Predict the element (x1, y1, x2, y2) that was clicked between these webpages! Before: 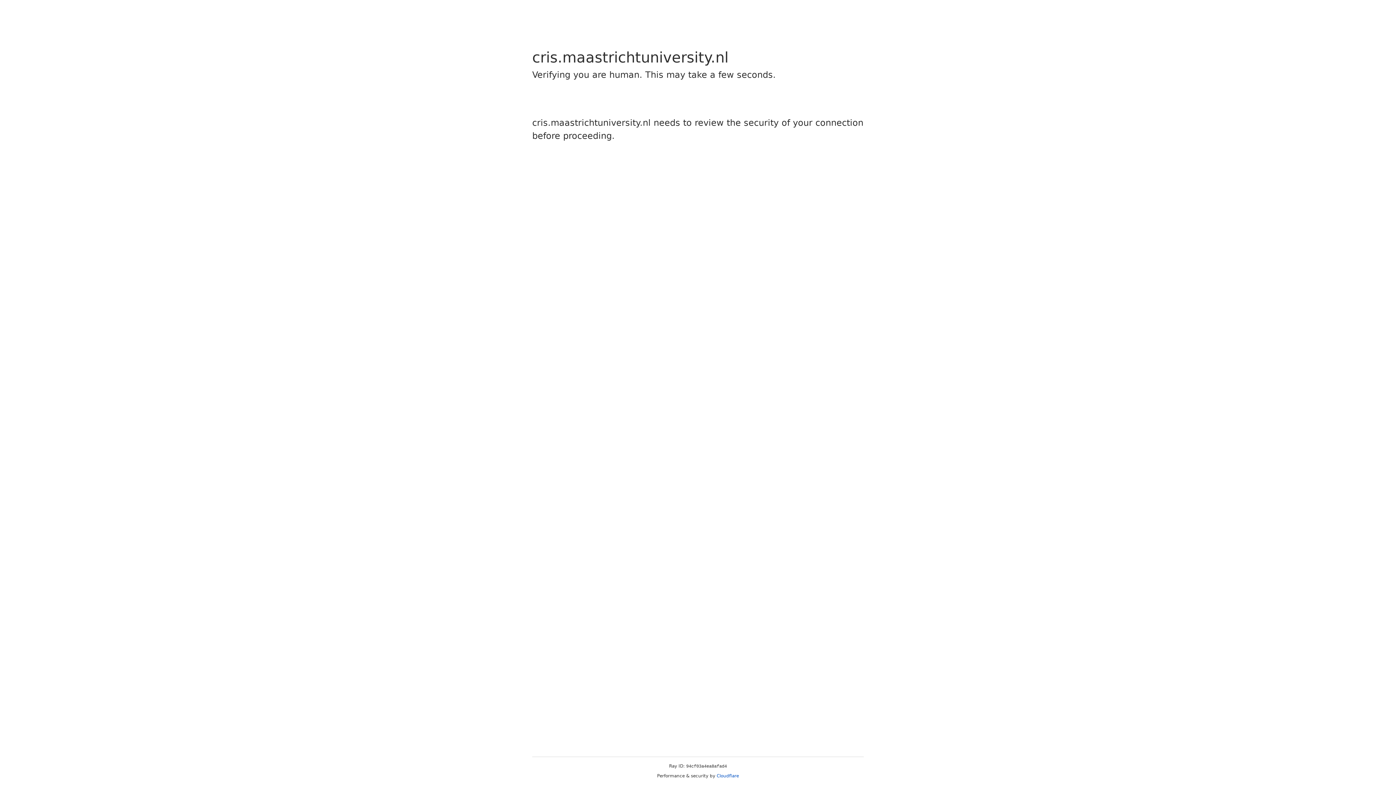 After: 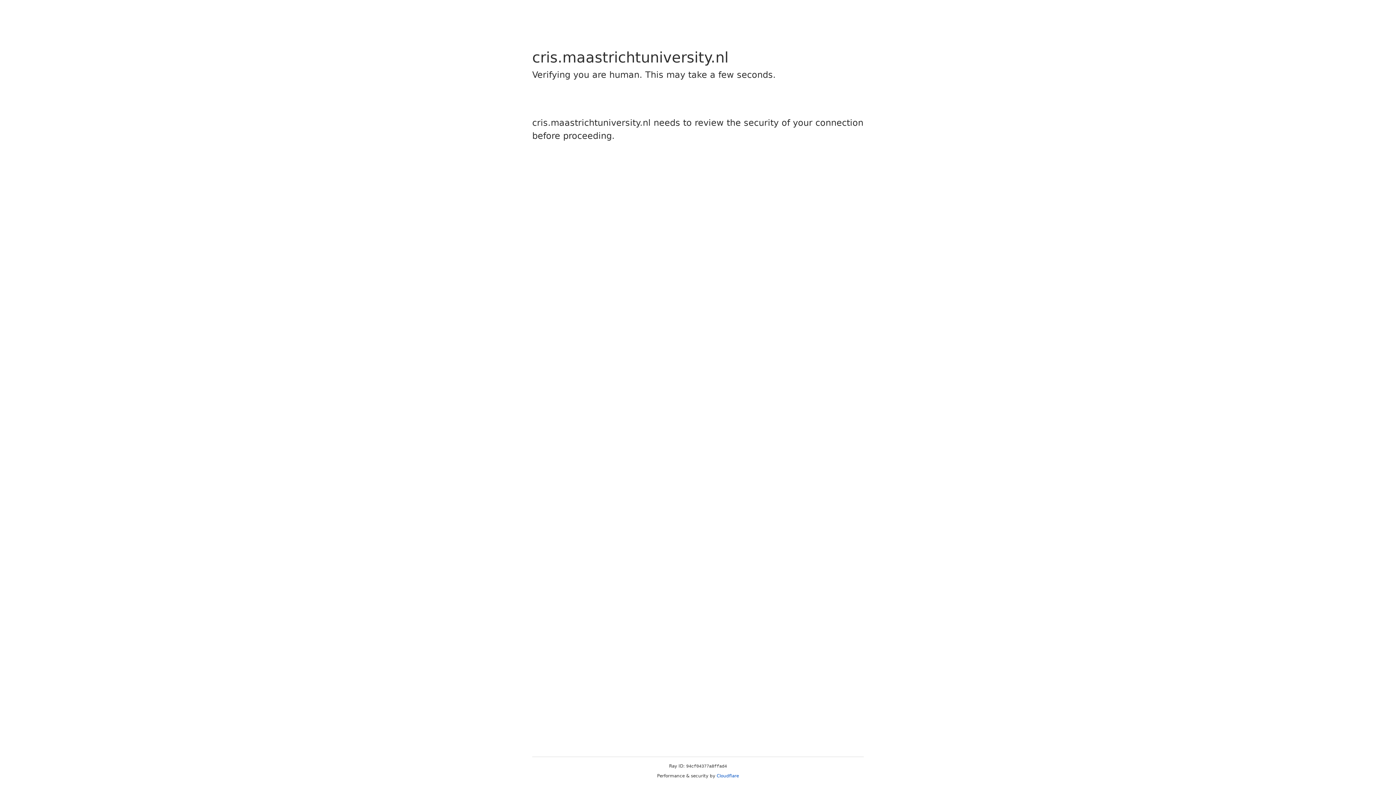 Action: label: Cloudflare bbox: (716, 773, 739, 778)